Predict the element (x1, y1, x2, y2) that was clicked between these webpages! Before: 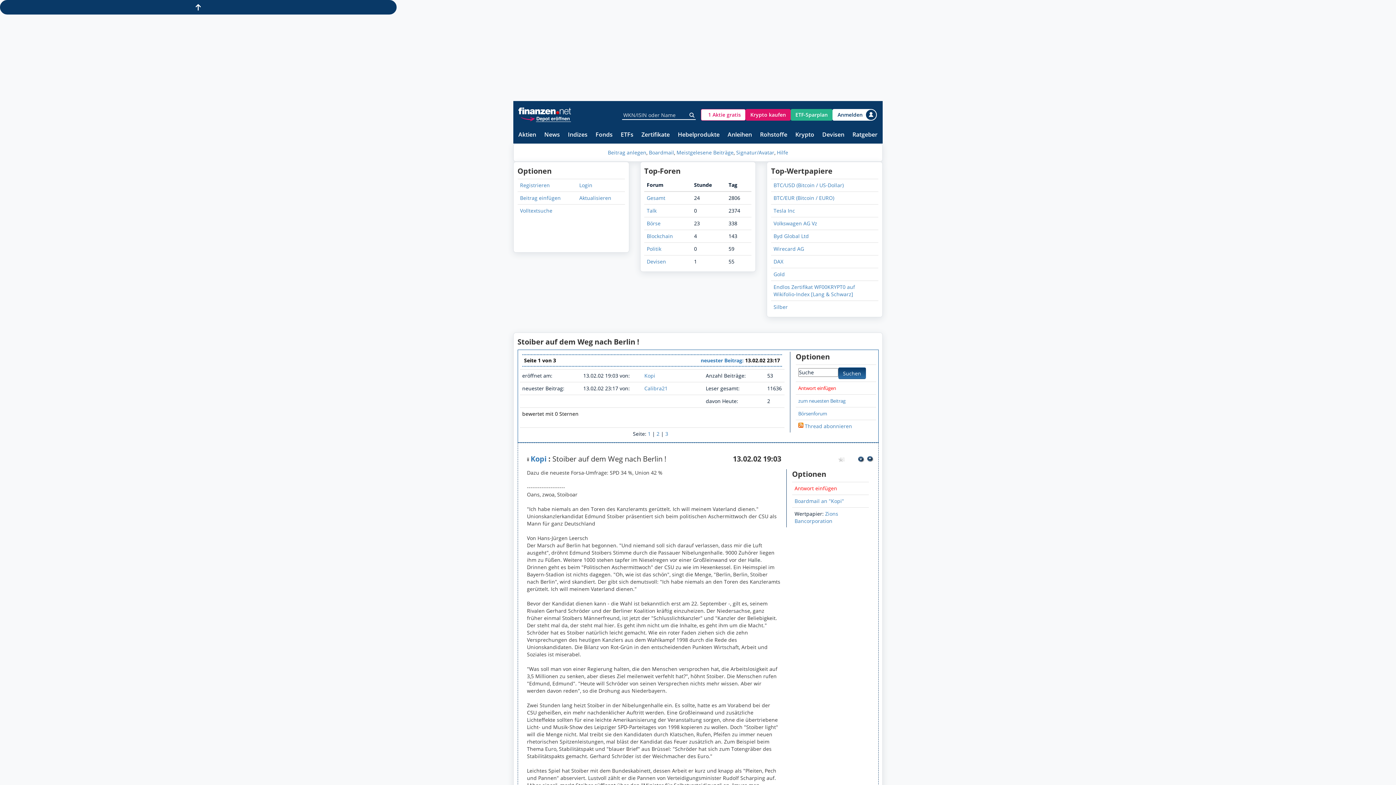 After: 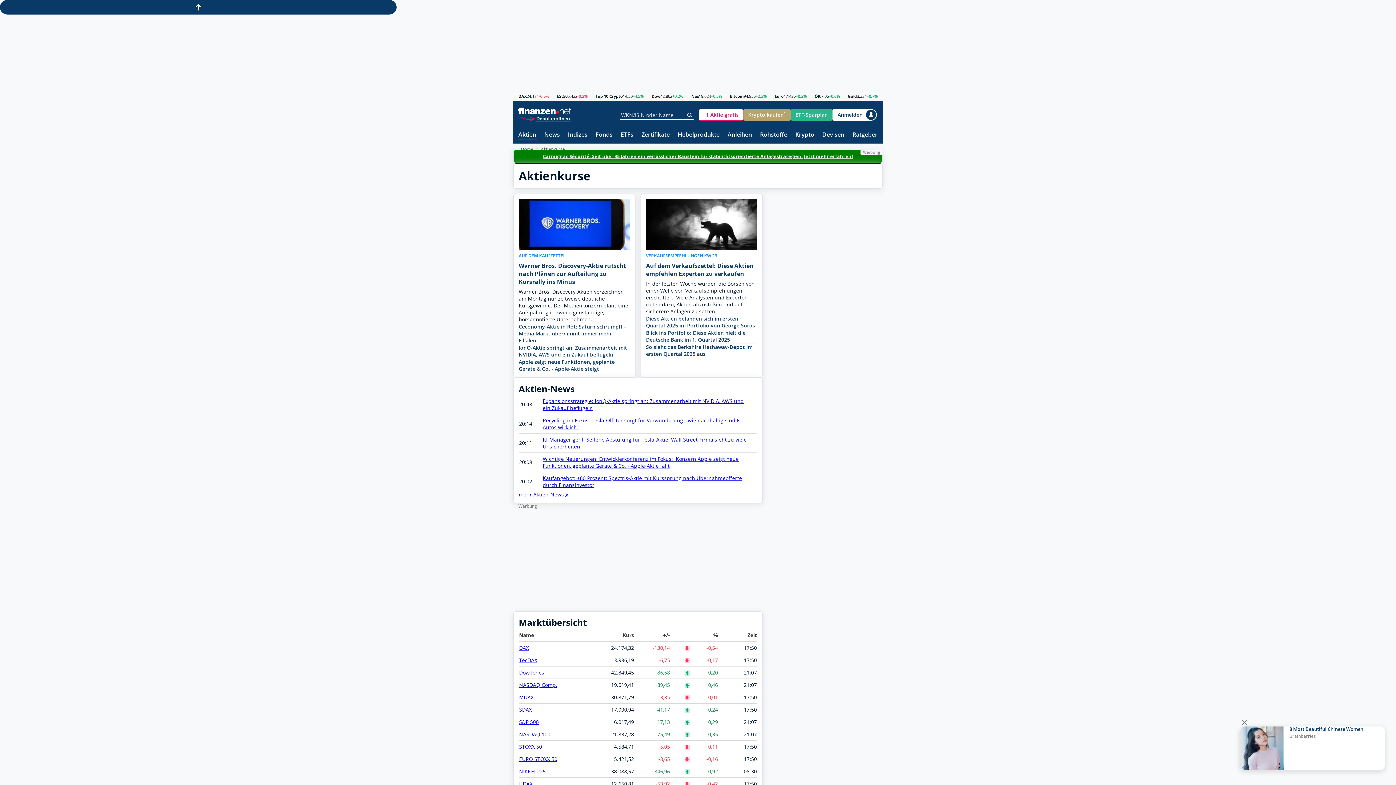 Action: label: Aktien bbox: (518, 131, 536, 138)